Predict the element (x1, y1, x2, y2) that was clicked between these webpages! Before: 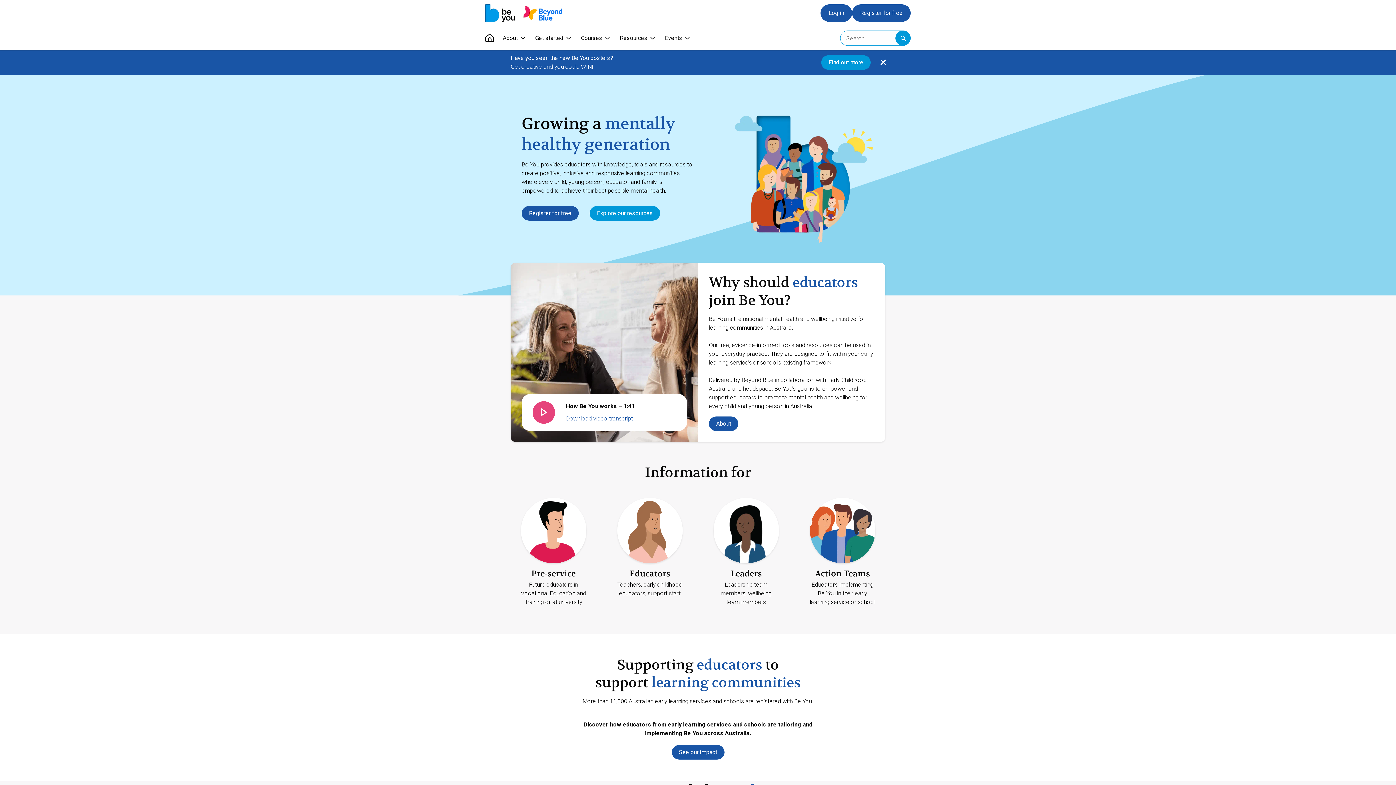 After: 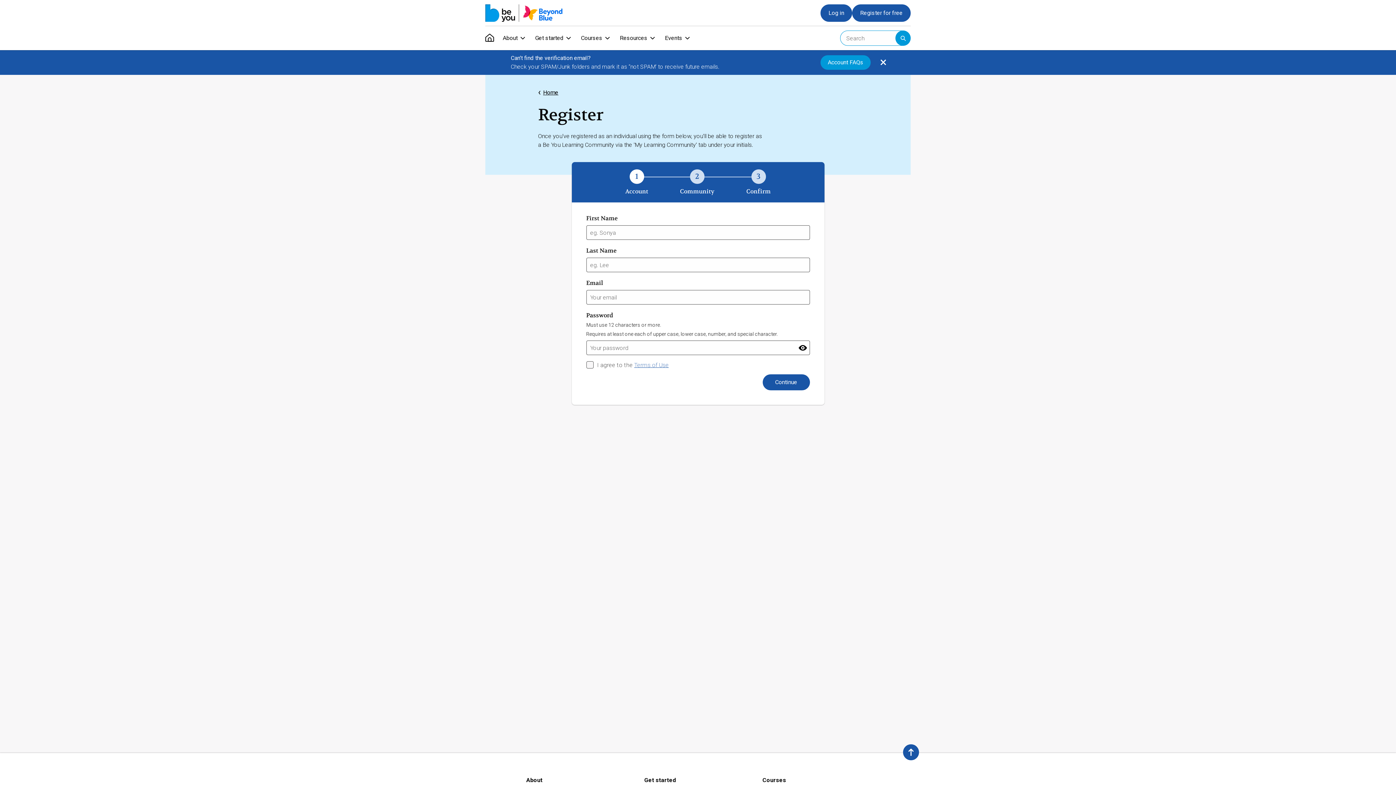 Action: bbox: (852, 4, 910, 21) label: Register for free